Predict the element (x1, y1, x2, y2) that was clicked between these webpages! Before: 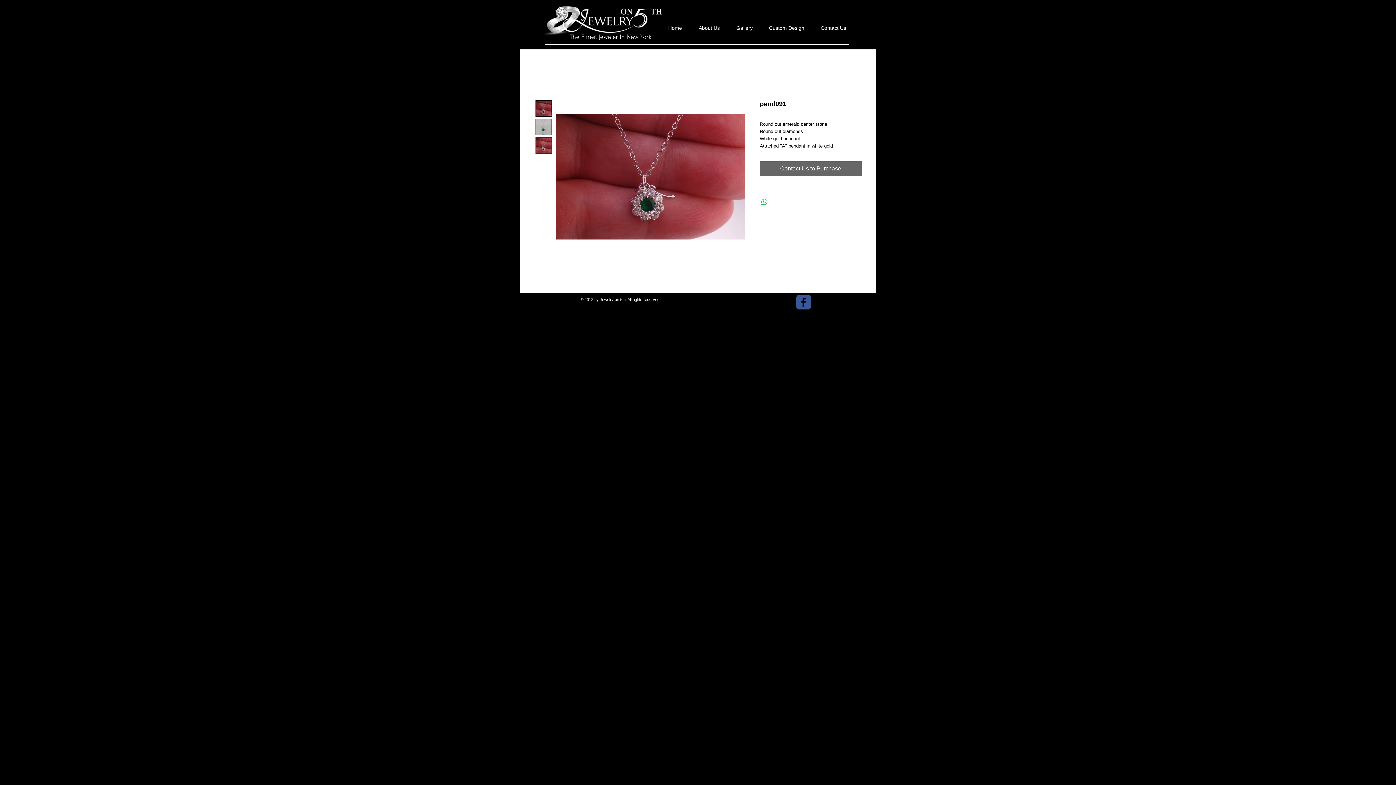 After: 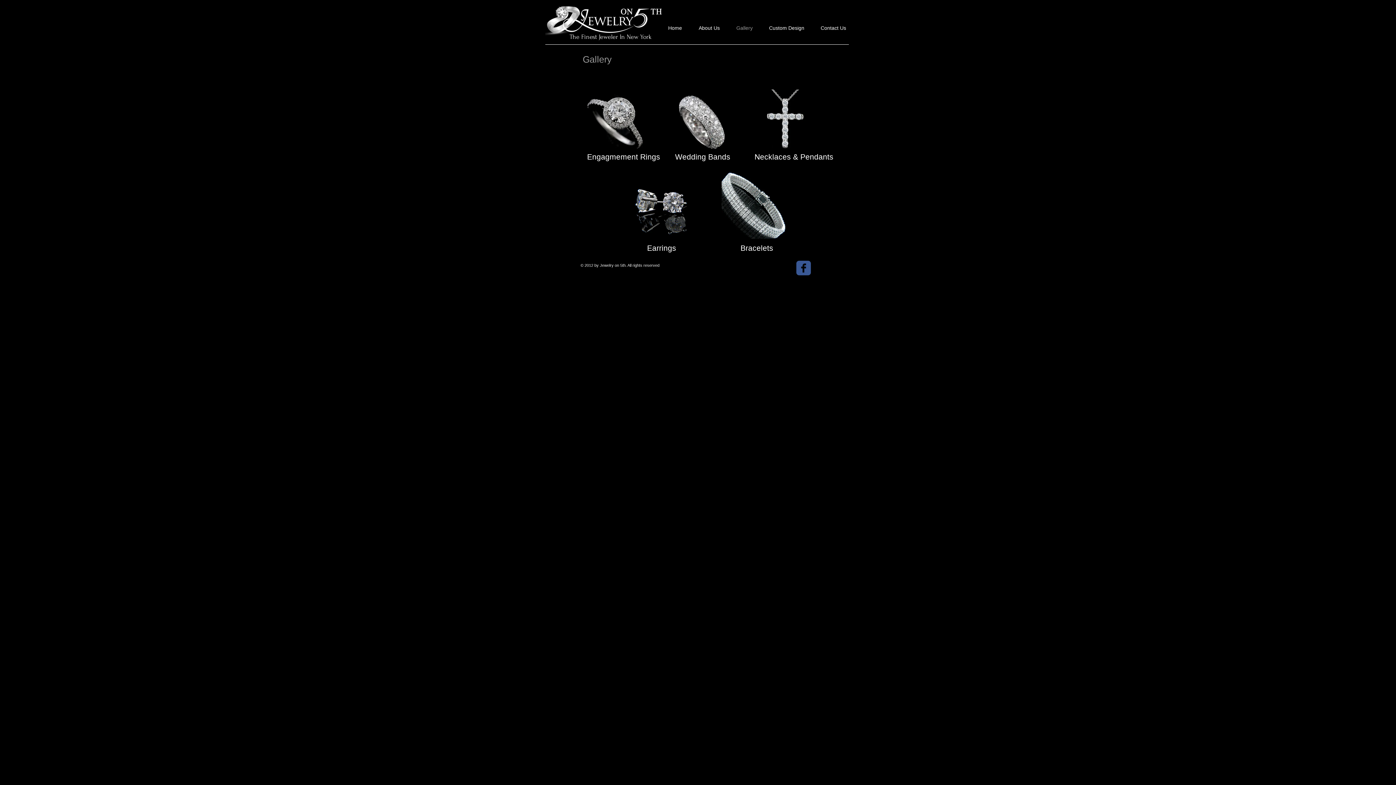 Action: bbox: (728, 20, 761, 36) label: Gallery